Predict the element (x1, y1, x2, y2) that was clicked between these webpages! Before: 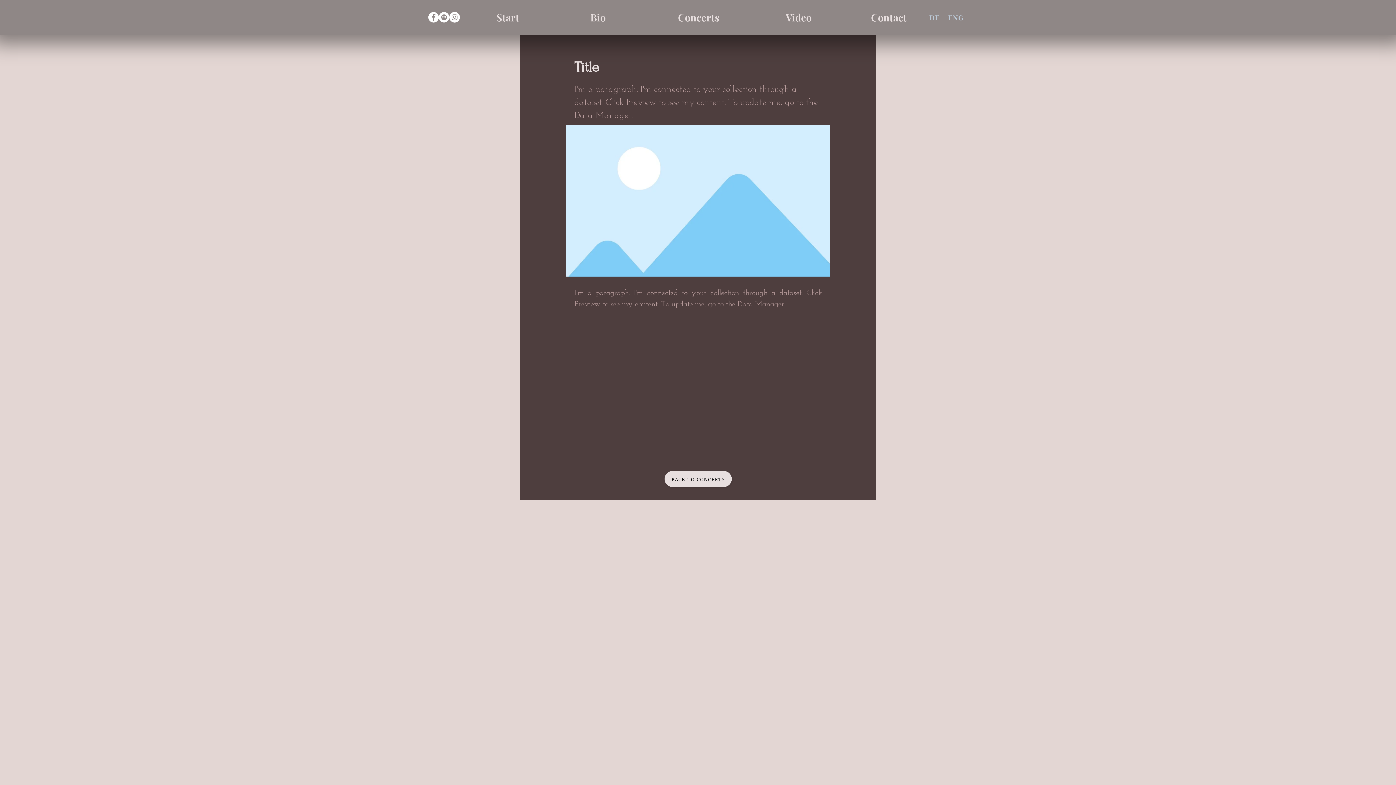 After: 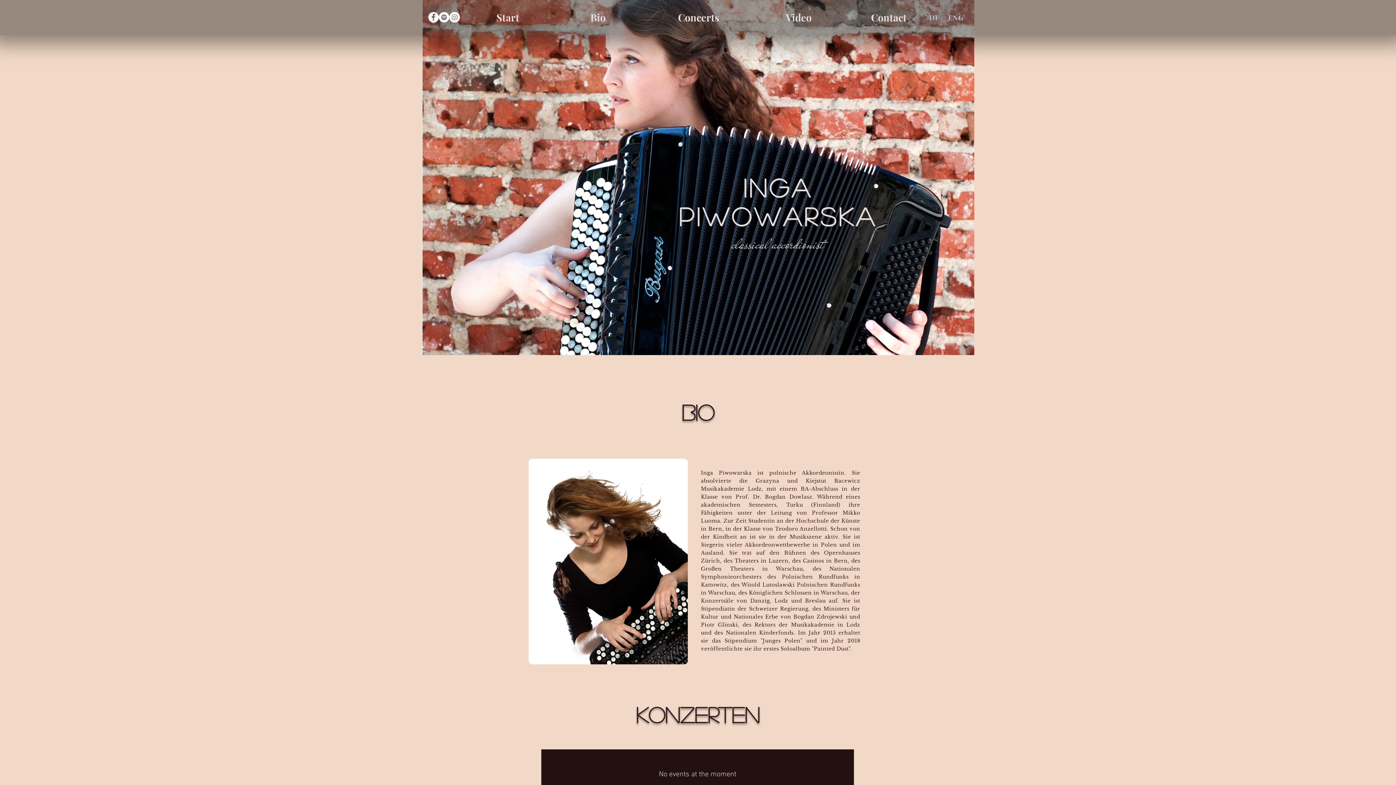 Action: label: DE bbox: (922, 3, 946, 31)